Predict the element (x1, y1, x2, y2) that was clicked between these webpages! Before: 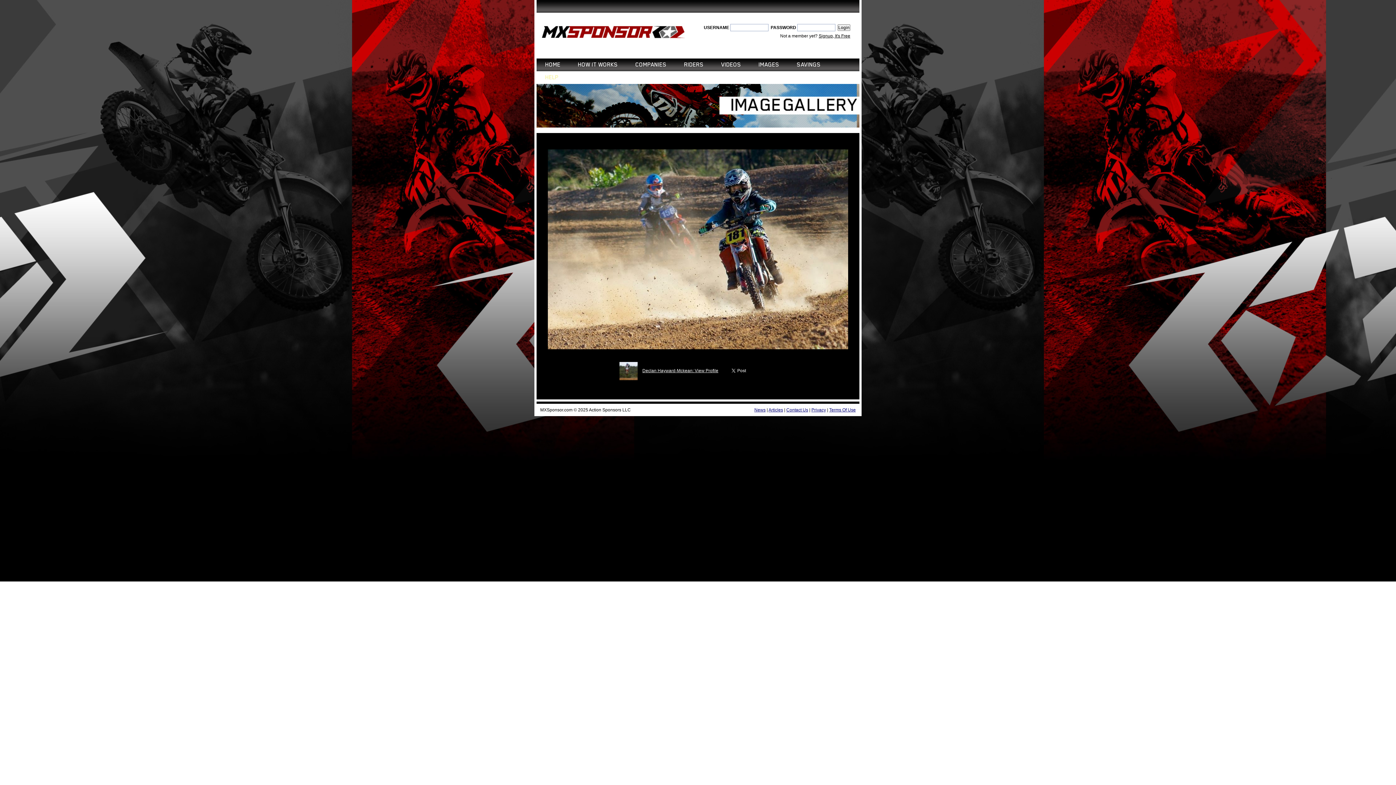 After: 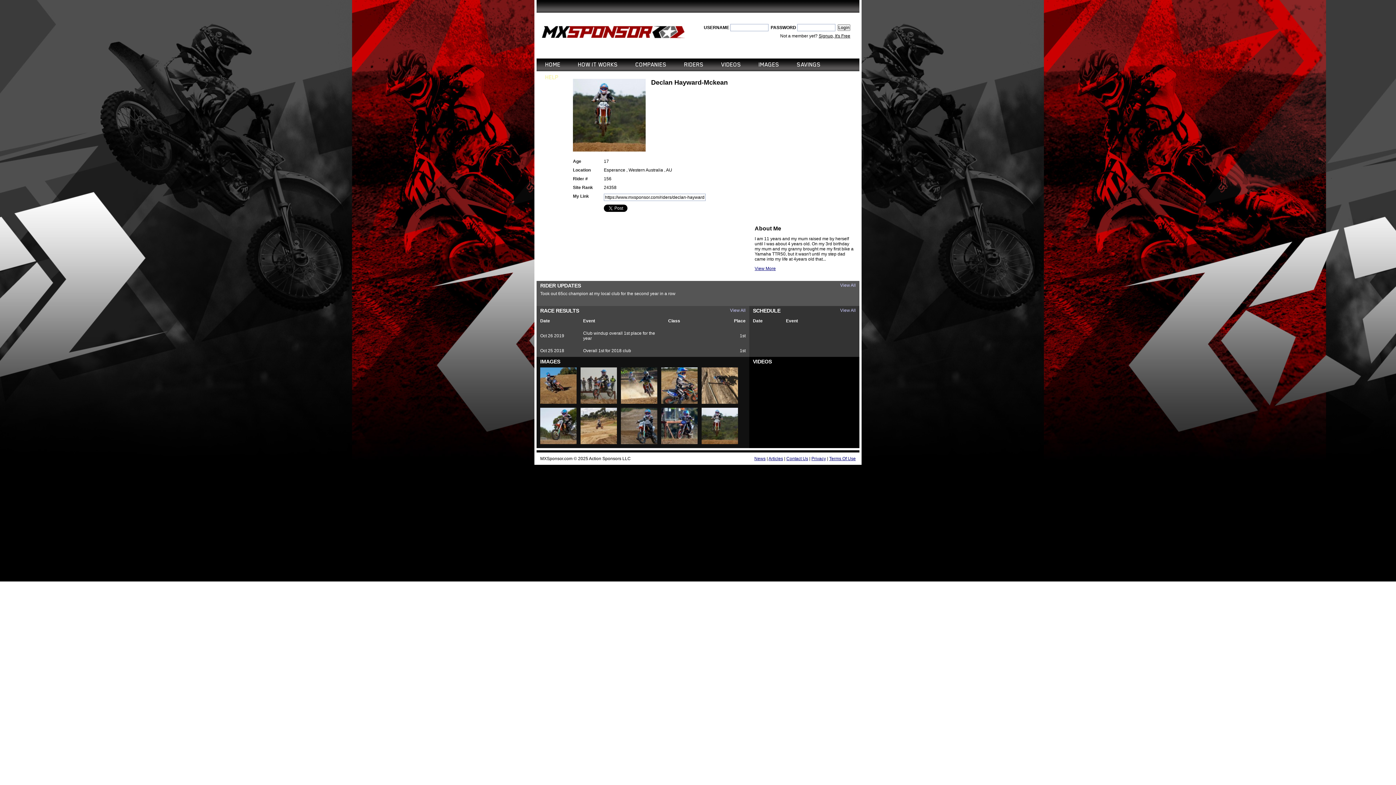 Action: label:   bbox: (616, 368, 642, 373)